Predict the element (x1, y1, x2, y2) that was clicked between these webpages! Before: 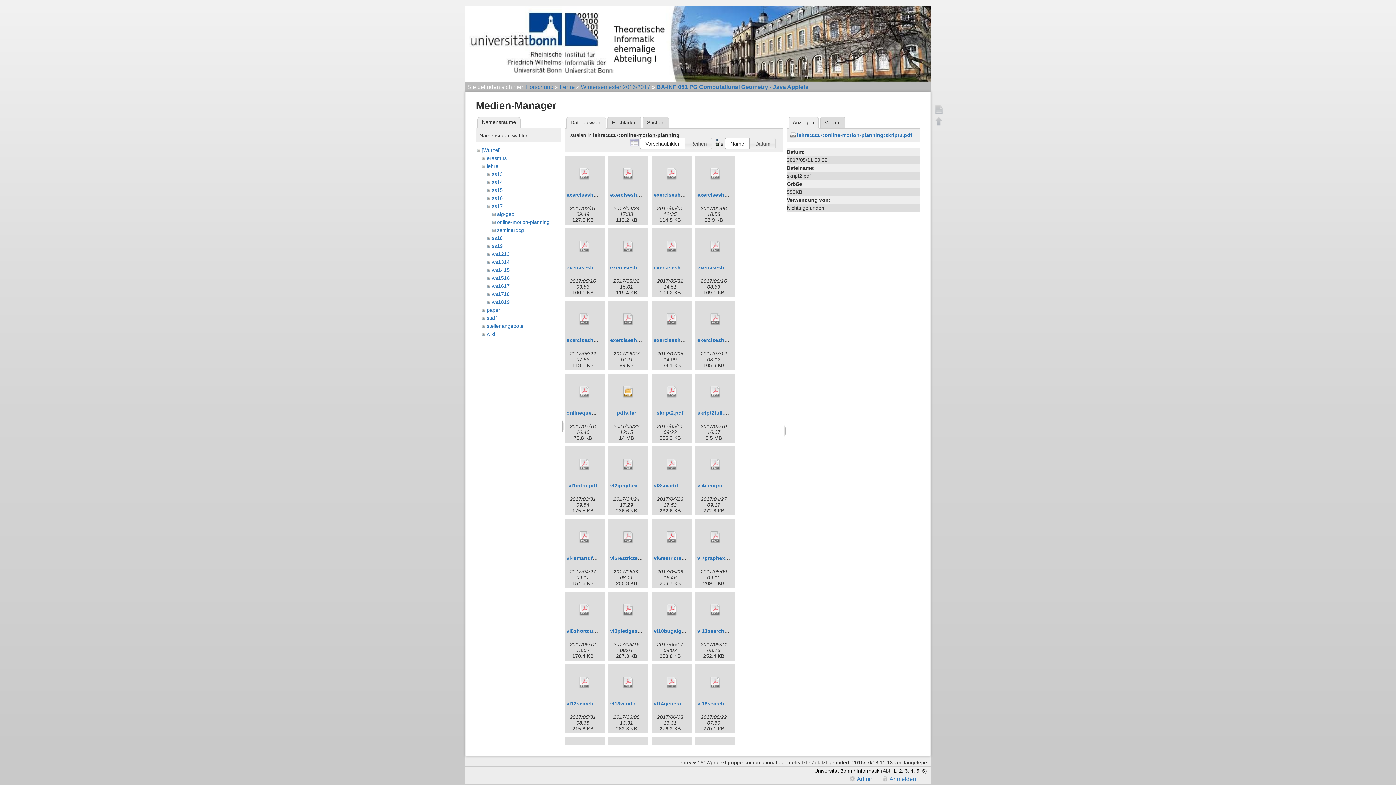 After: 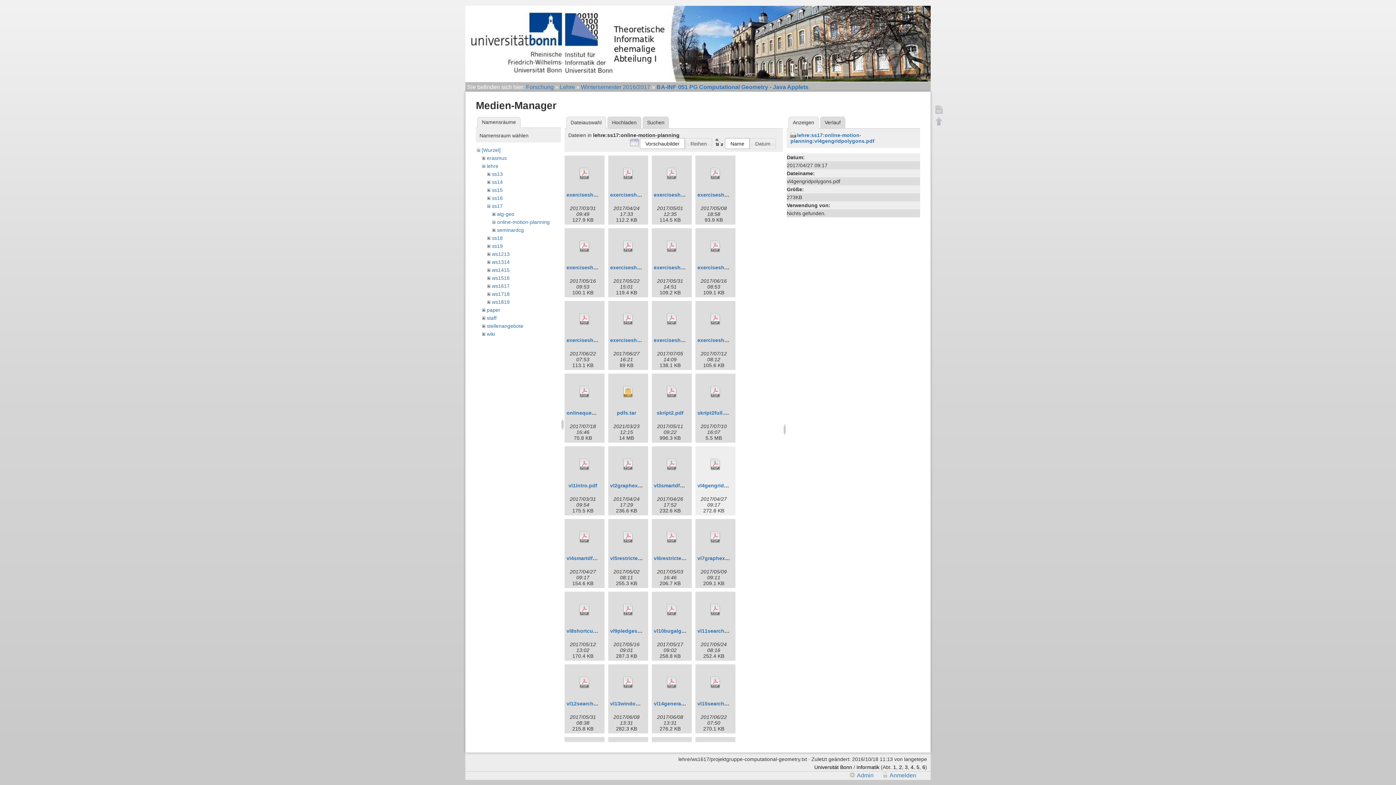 Action: bbox: (697, 448, 733, 481)